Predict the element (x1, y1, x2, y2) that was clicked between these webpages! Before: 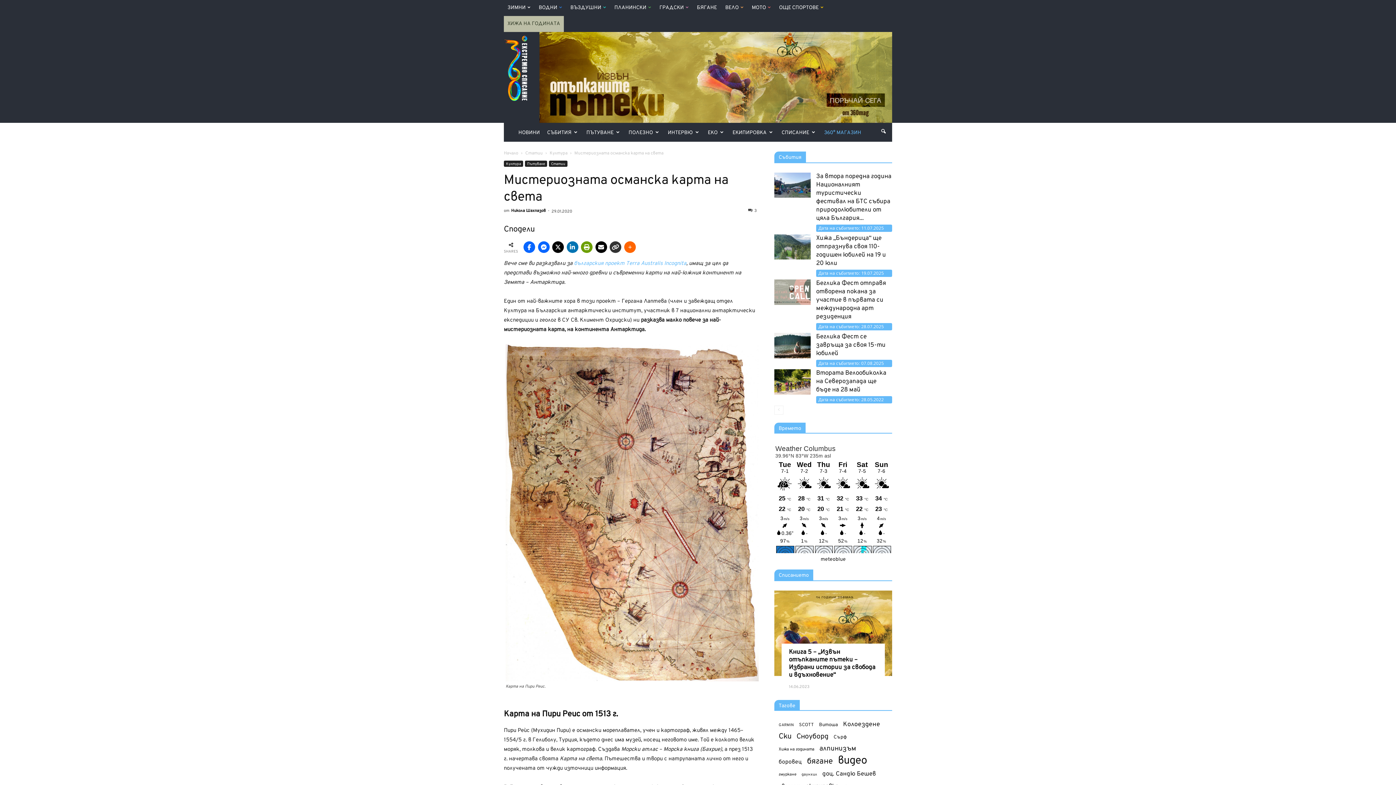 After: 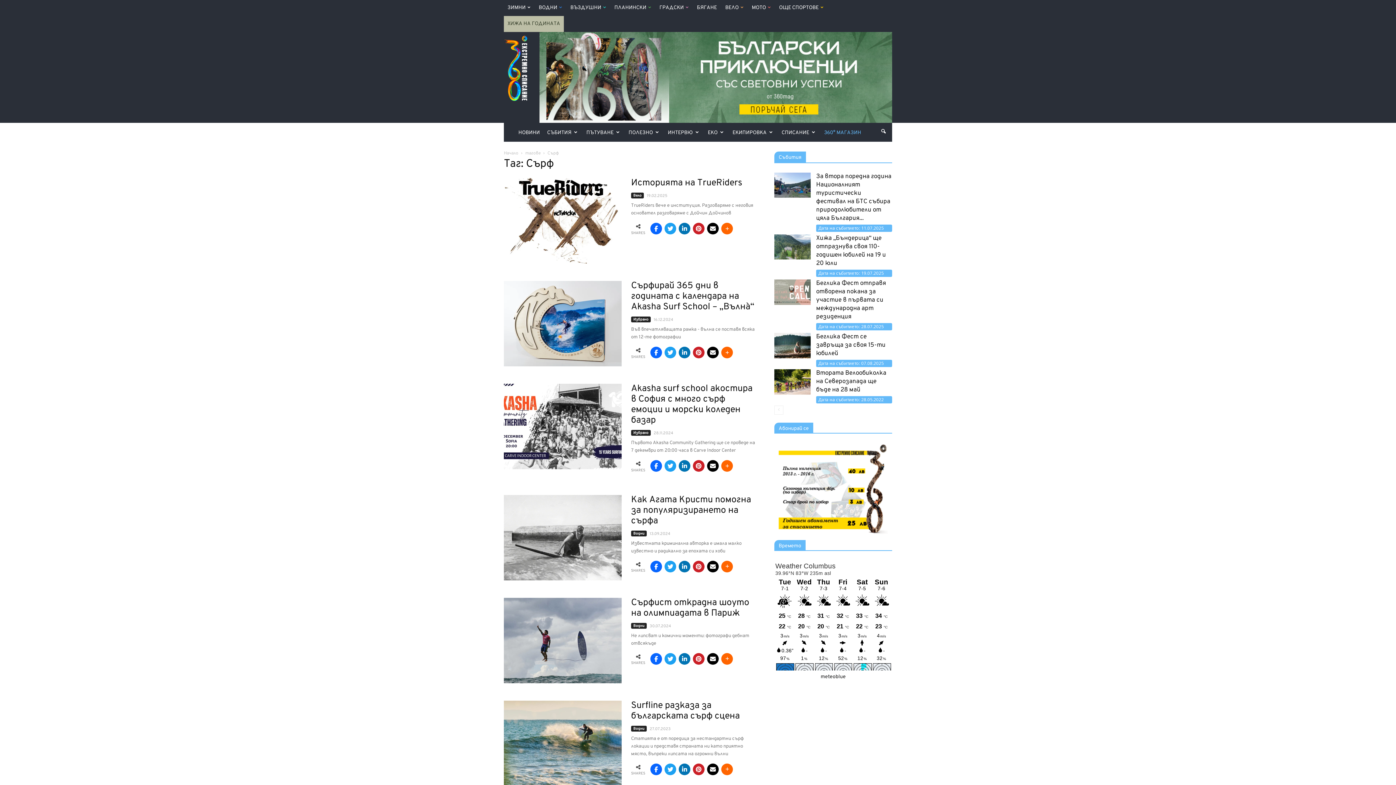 Action: bbox: (833, 733, 847, 741) label: Сърф (140 обекти)